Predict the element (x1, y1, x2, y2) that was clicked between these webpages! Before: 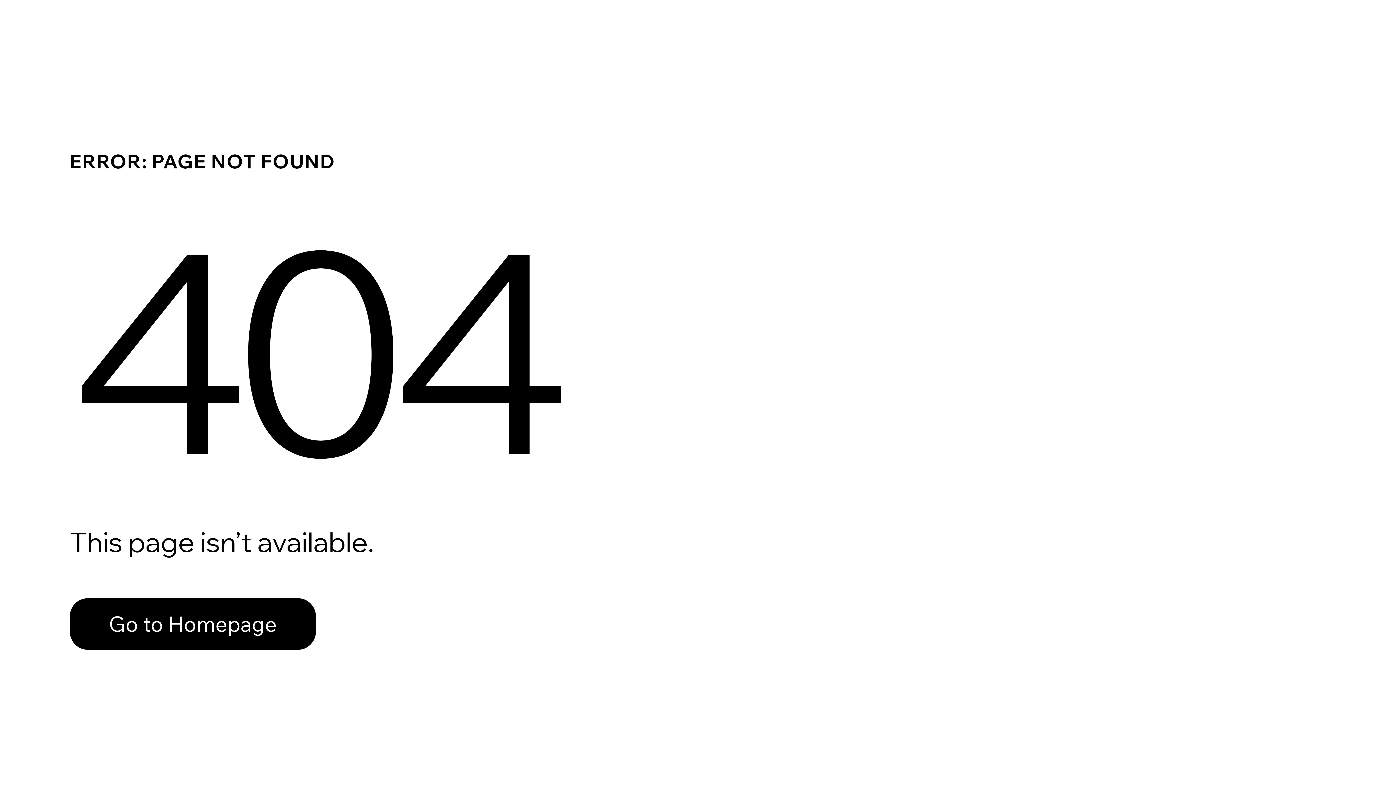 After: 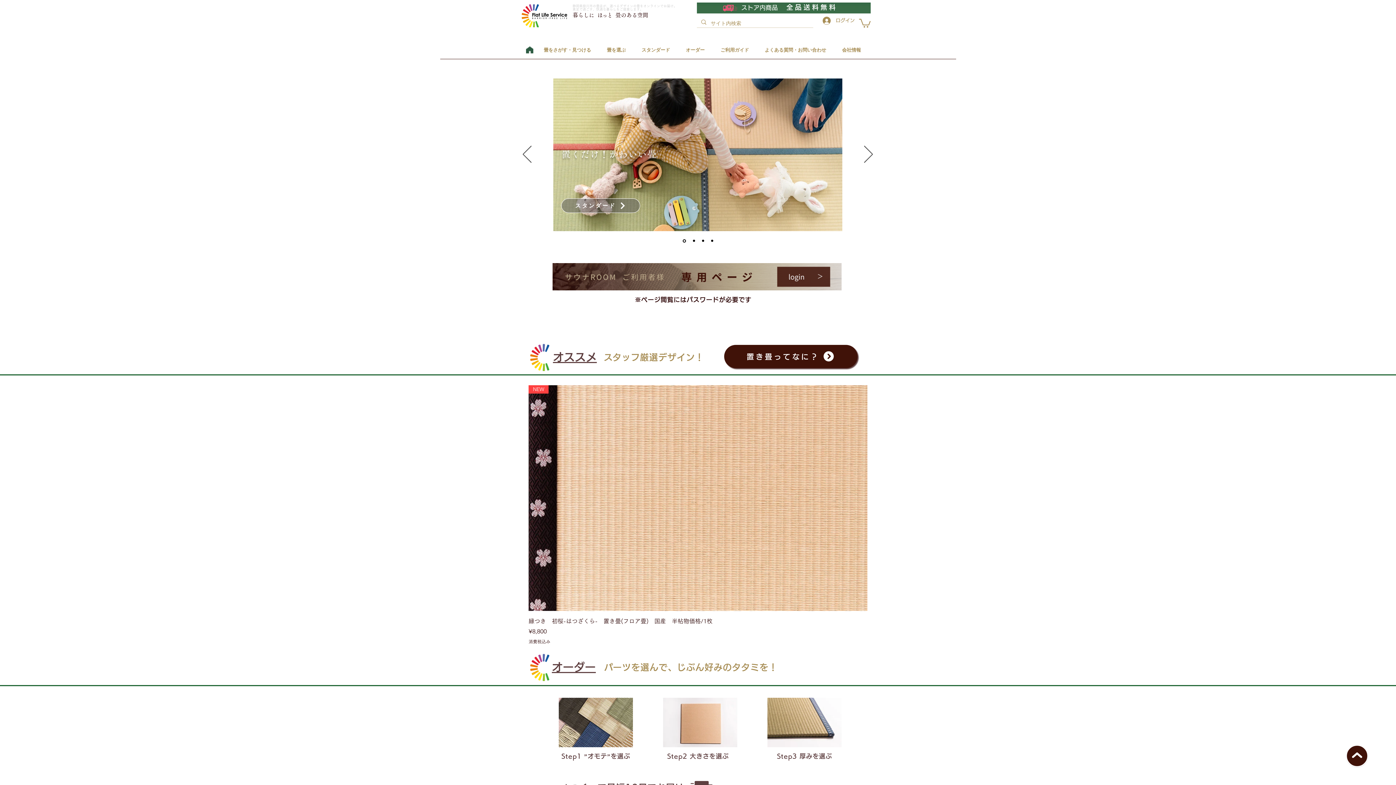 Action: label: Go to Homepage bbox: (69, 582, 768, 659)